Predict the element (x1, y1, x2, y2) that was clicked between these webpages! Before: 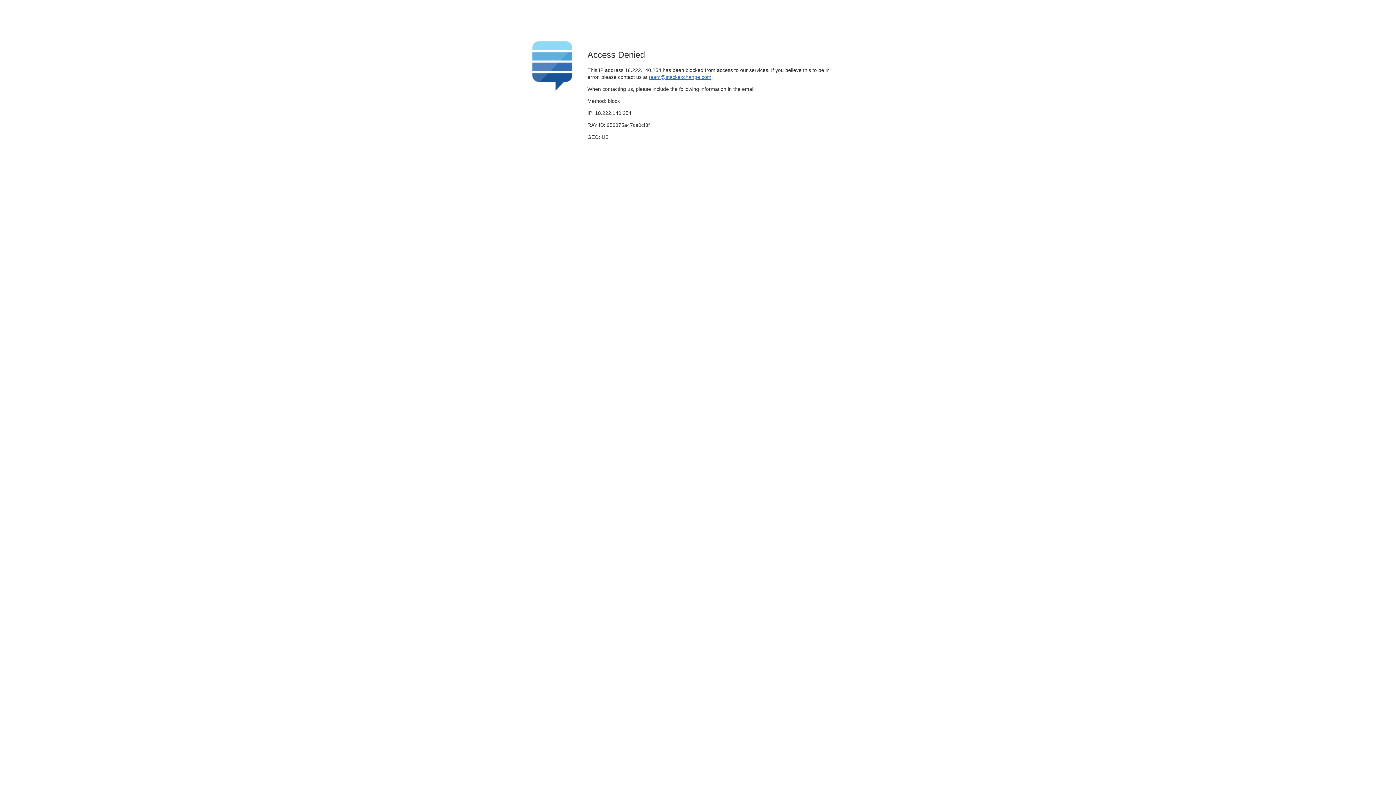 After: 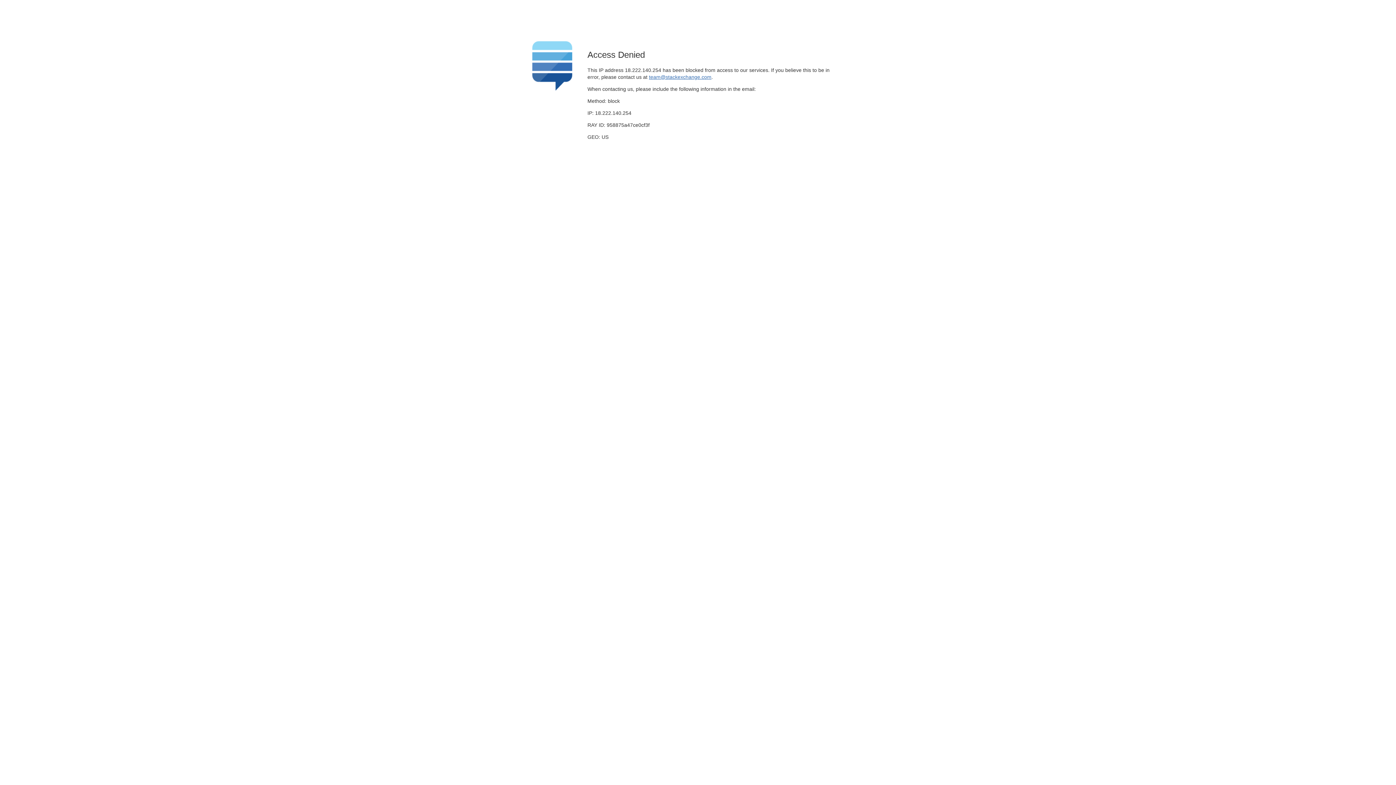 Action: bbox: (649, 74, 711, 79) label: team@stackexchange.com